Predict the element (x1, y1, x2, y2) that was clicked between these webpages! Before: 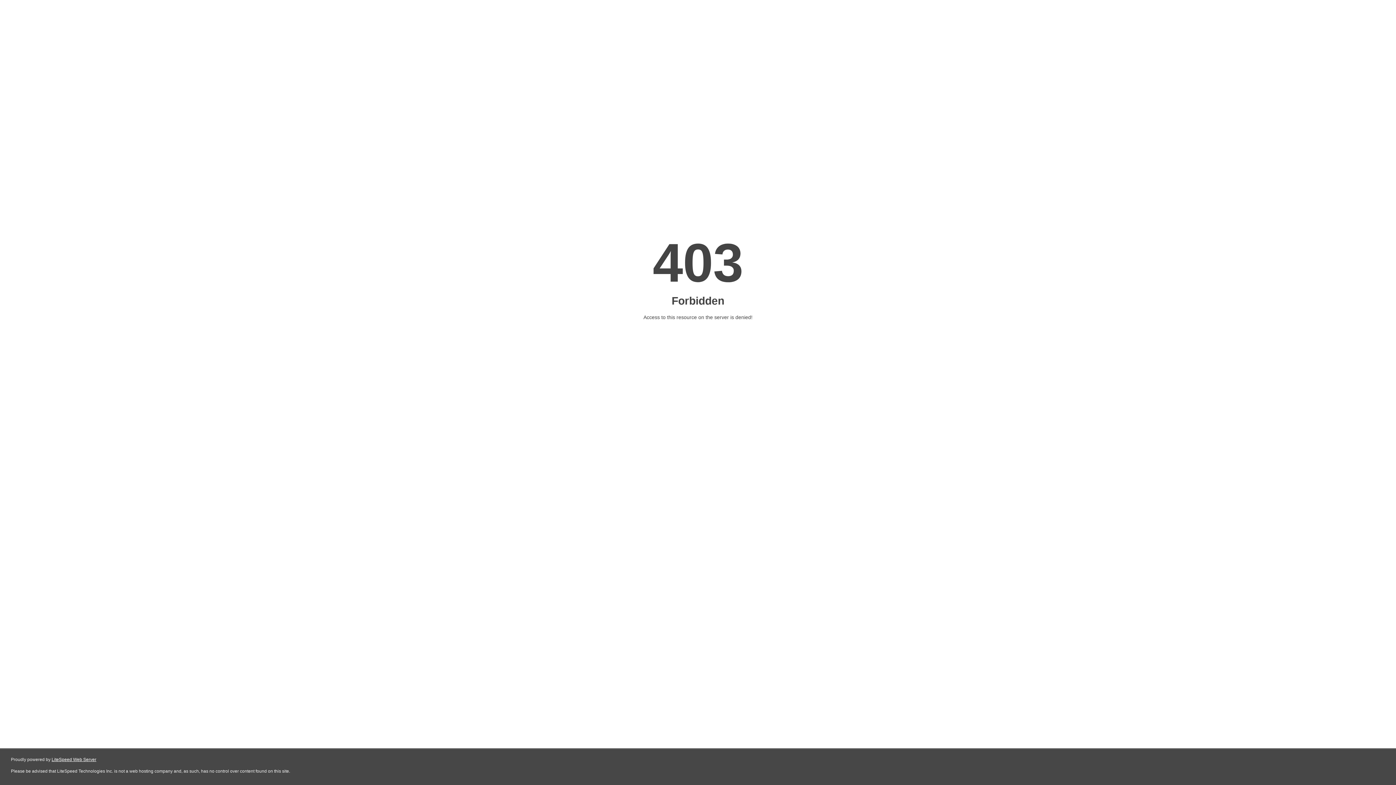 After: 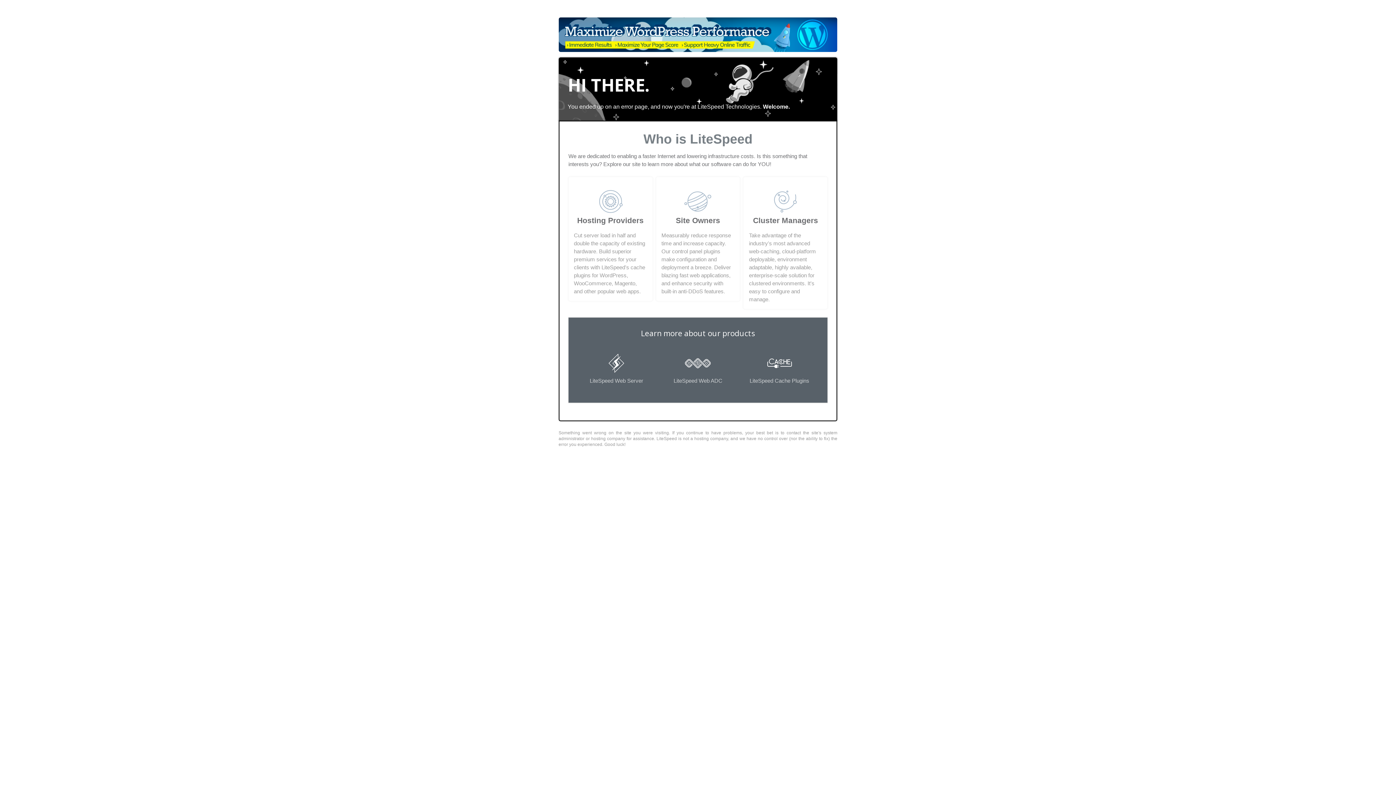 Action: label: LiteSpeed Web Server bbox: (51, 757, 96, 762)